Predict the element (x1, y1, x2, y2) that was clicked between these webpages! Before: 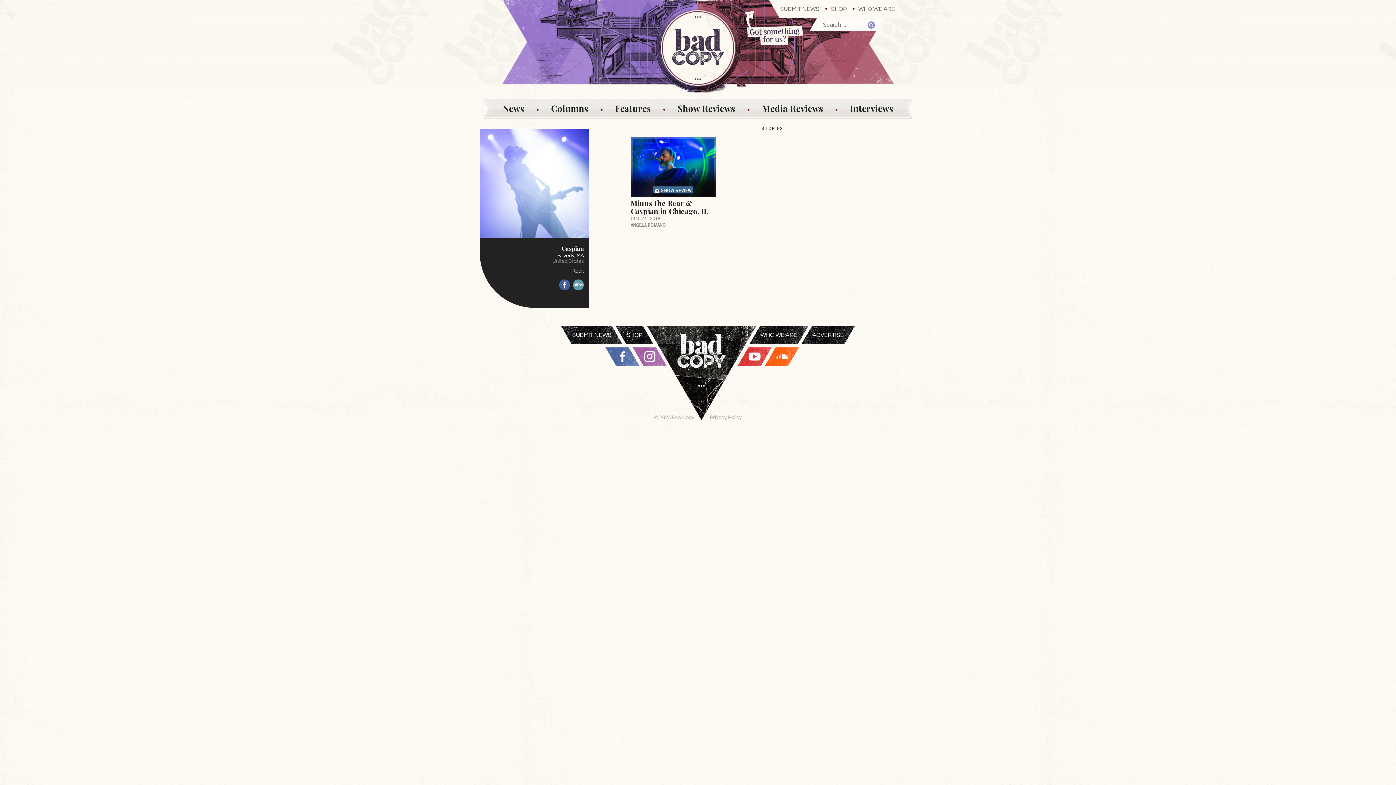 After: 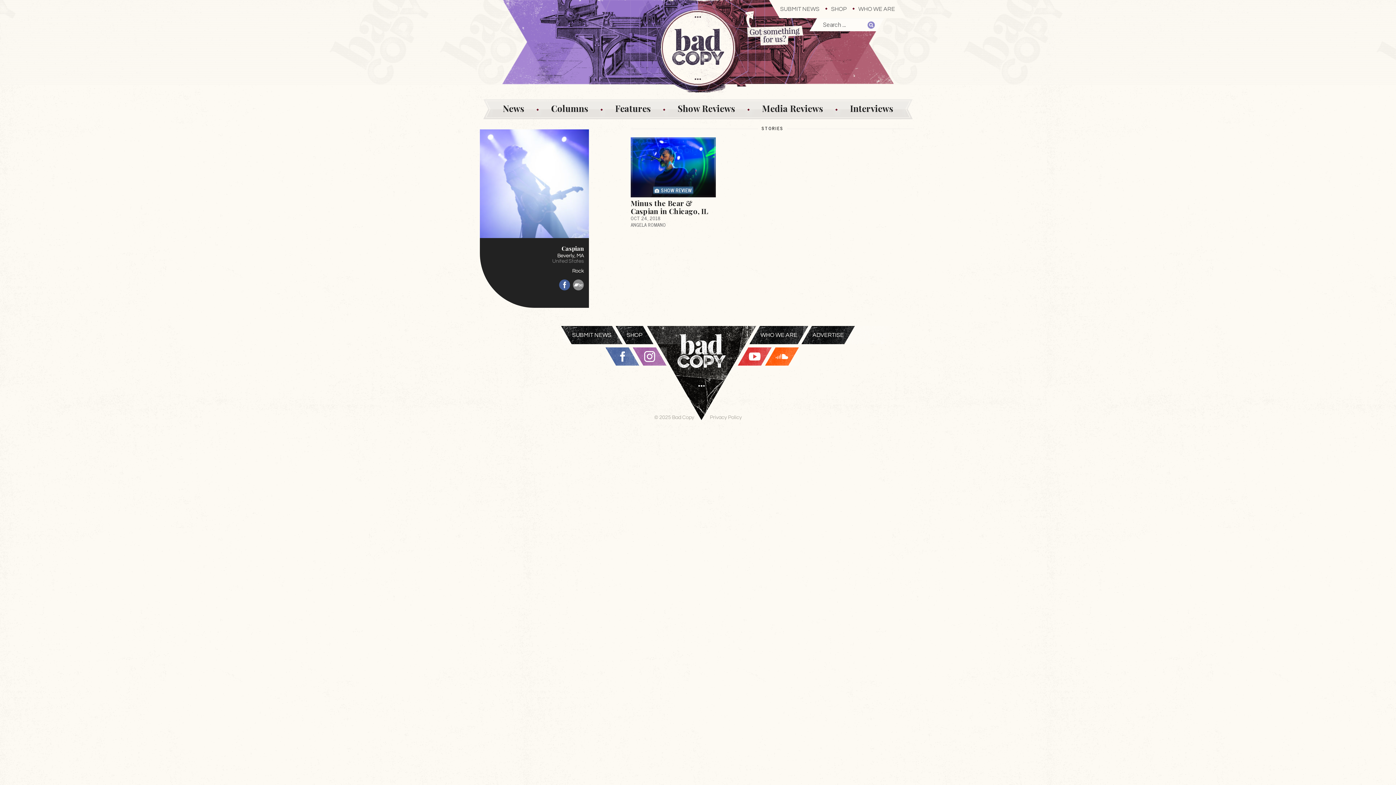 Action: bbox: (573, 279, 584, 290) label: BandCamp